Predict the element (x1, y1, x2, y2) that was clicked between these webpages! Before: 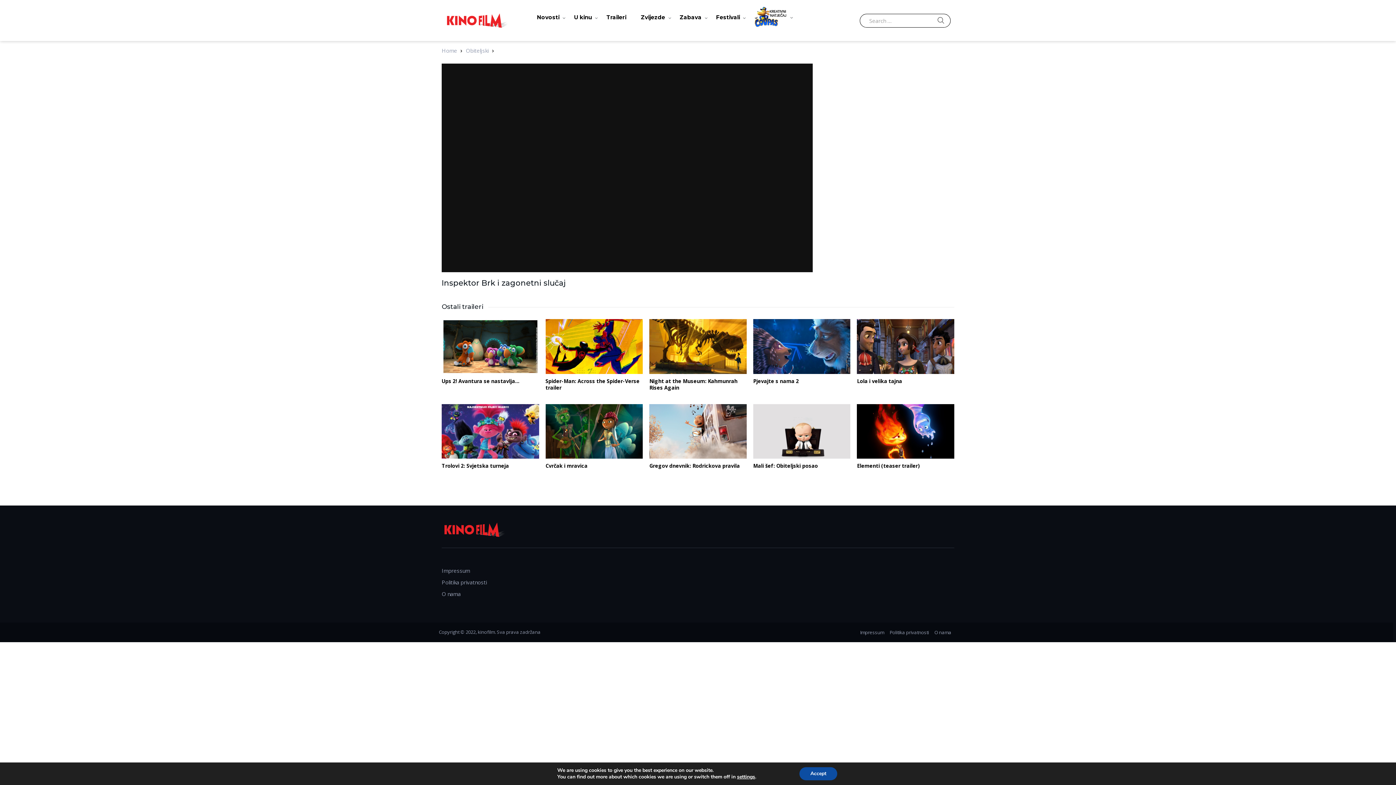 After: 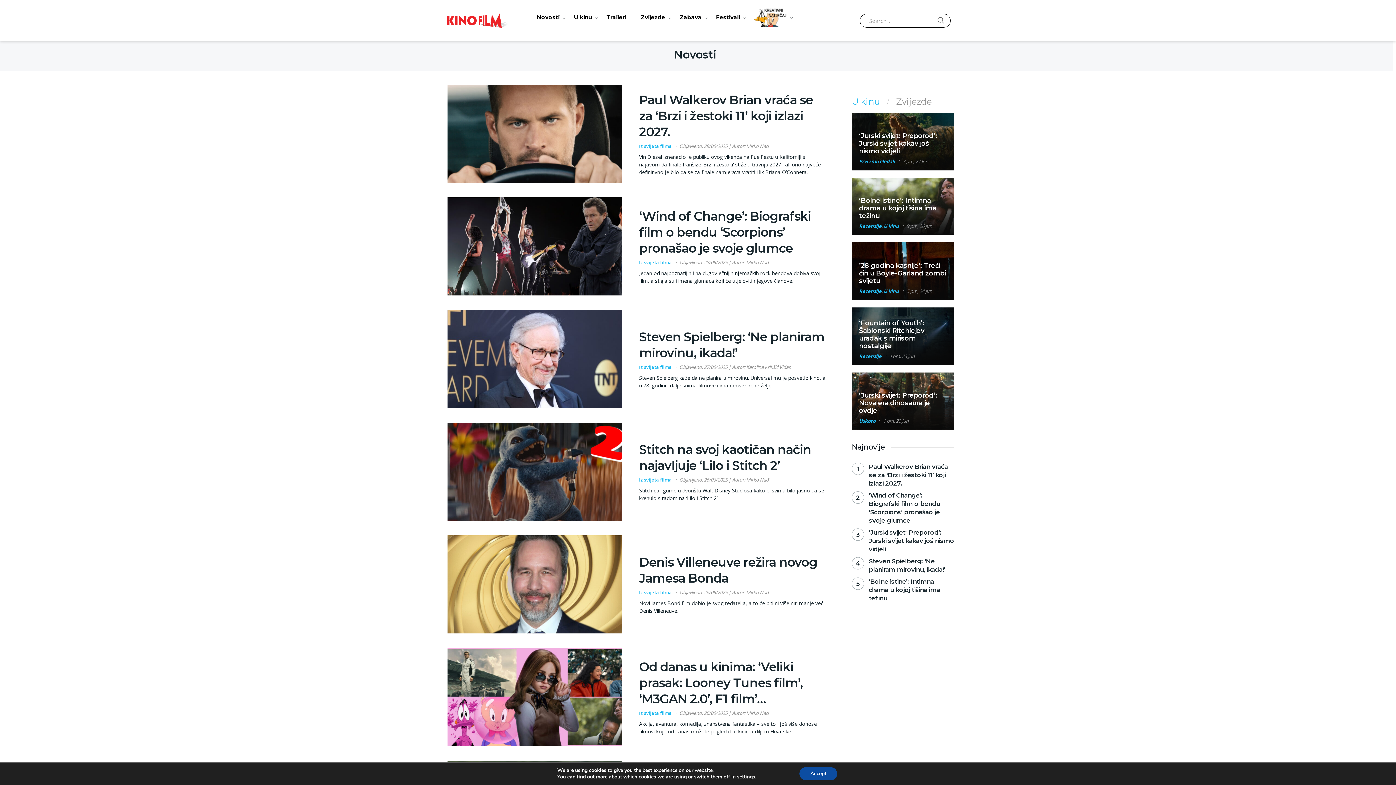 Action: bbox: (529, 2, 566, 32) label: Novosti